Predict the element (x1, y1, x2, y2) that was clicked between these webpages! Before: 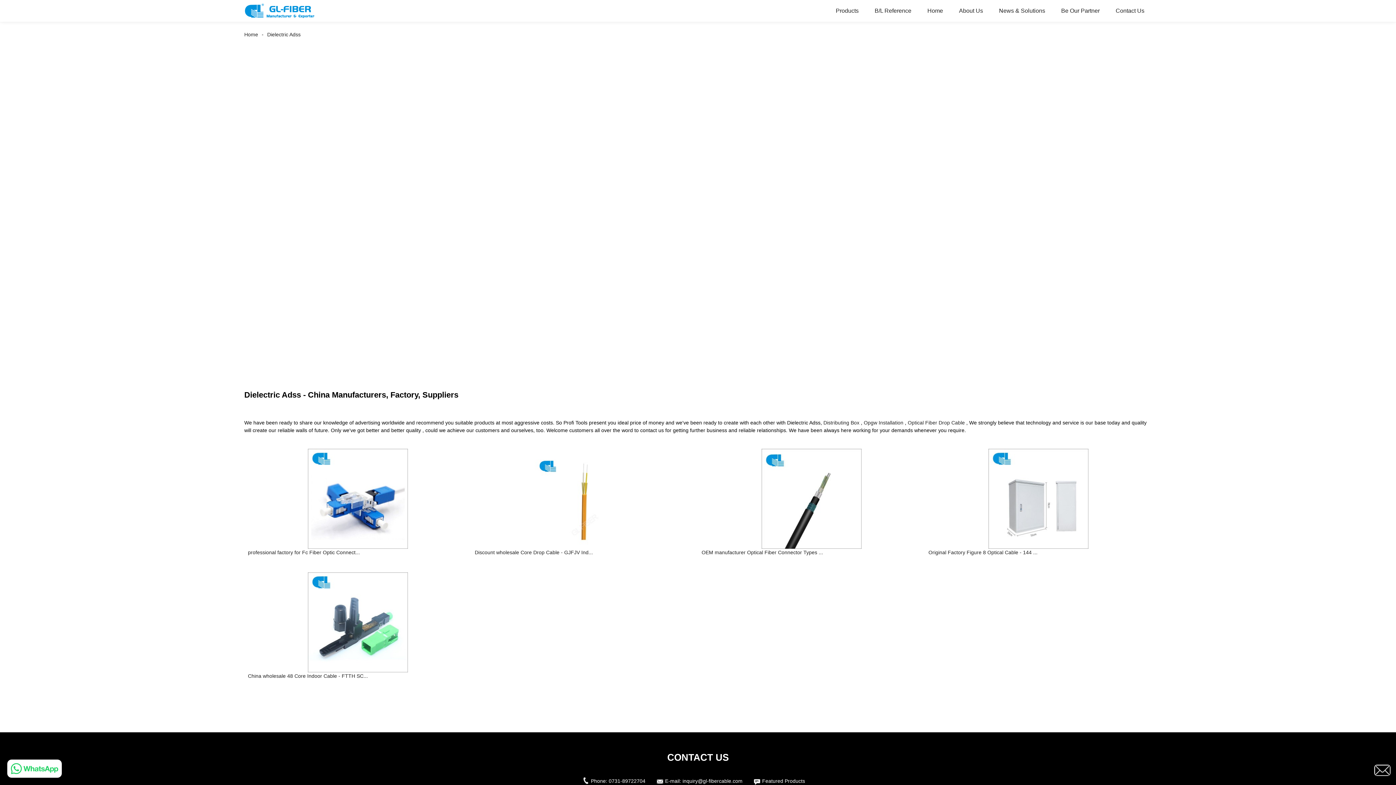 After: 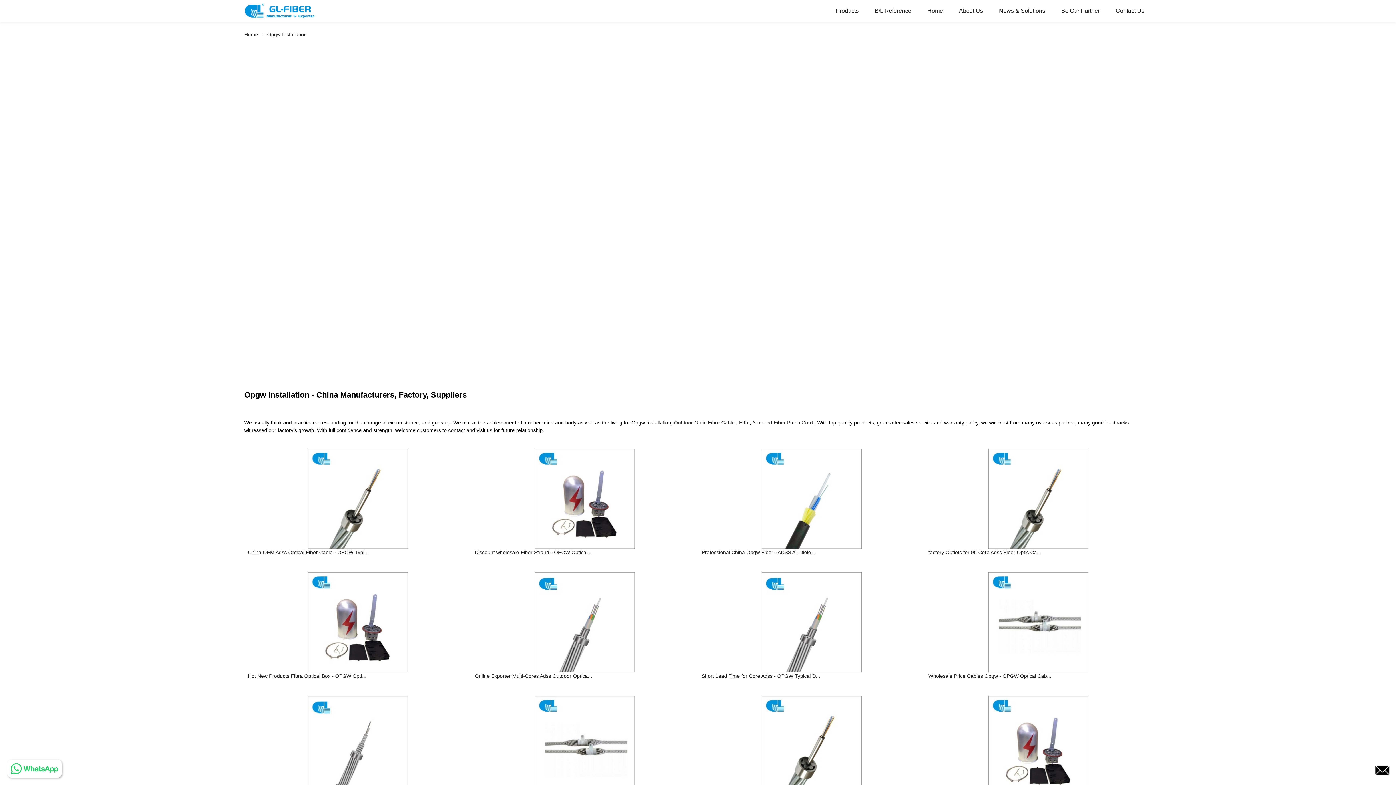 Action: bbox: (864, 420, 903, 425) label: Opgw Installation